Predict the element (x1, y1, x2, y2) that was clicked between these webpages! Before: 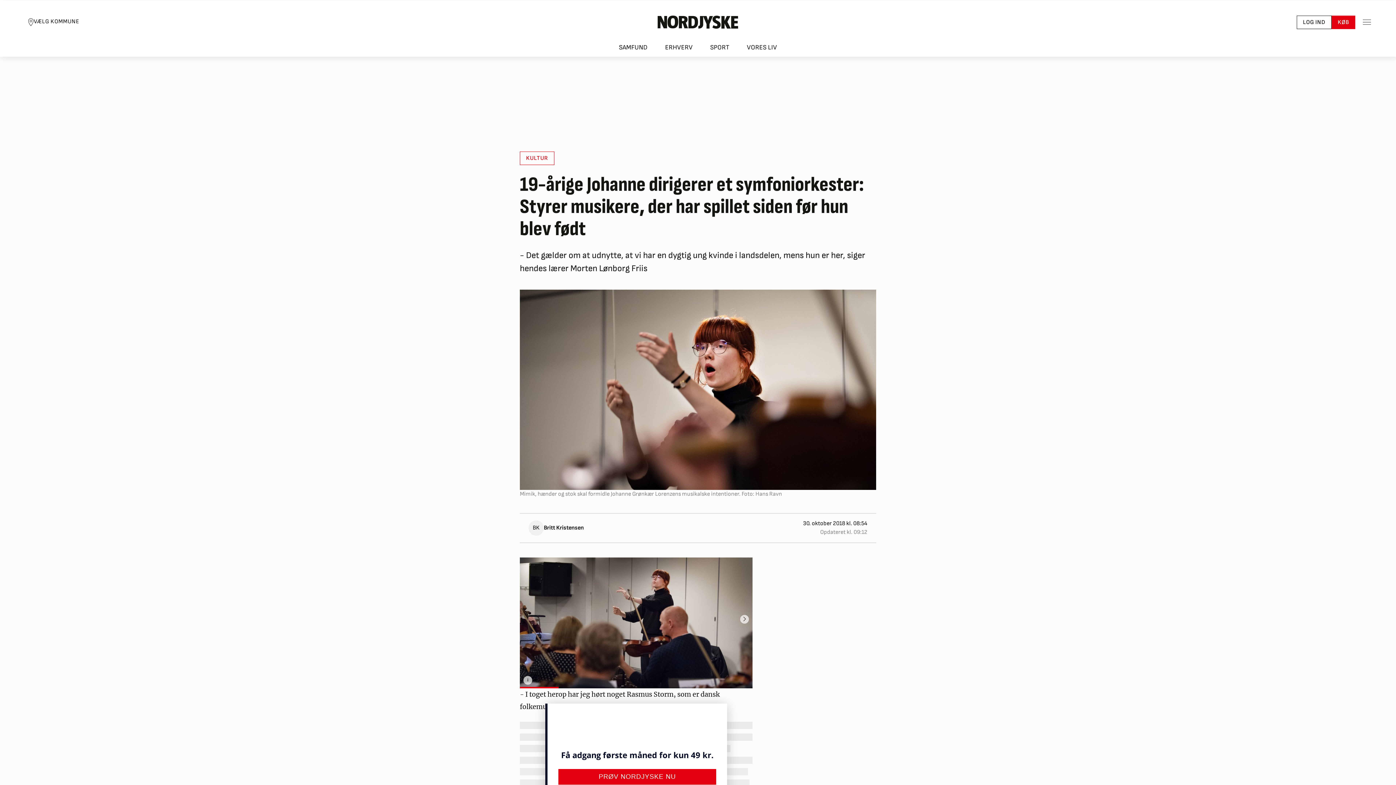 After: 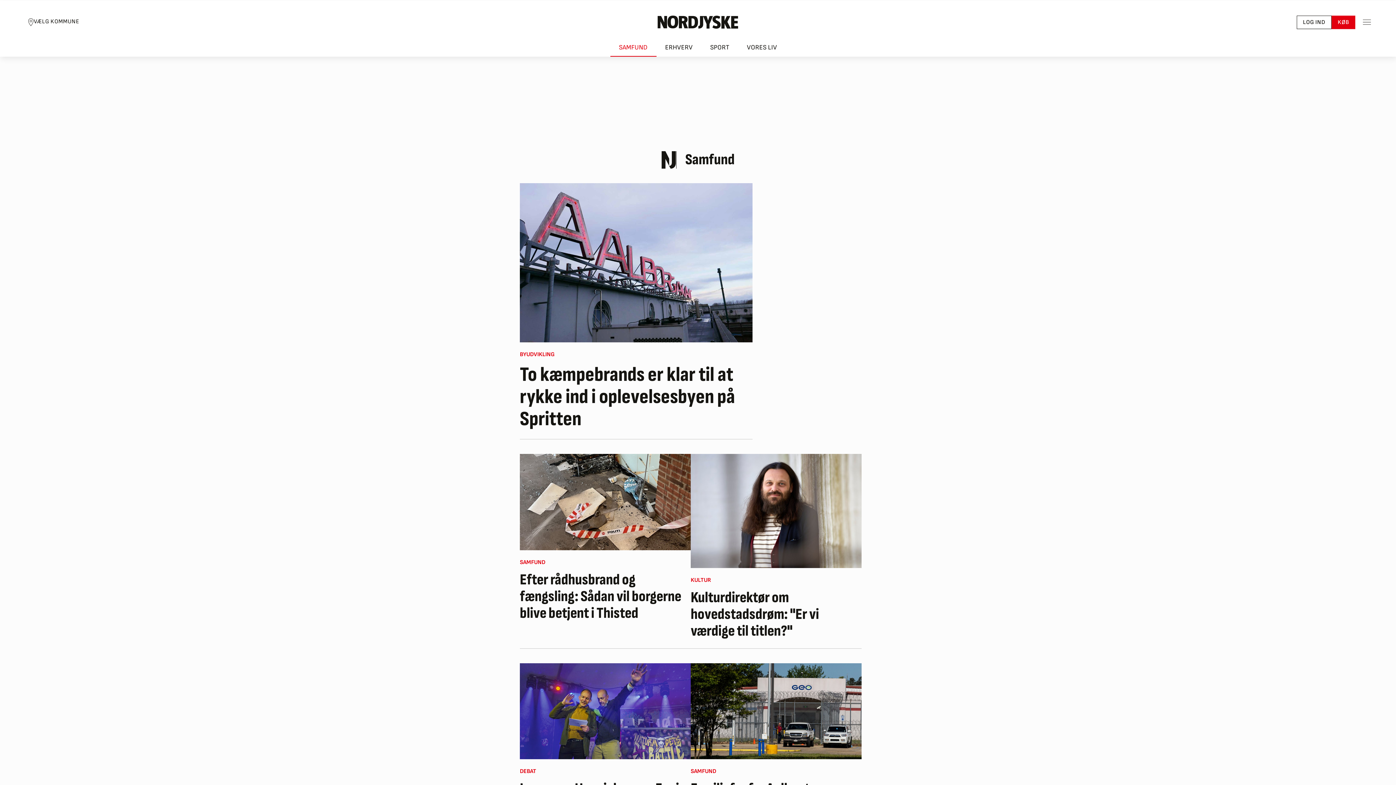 Action: label: SAMFUND bbox: (610, 38, 656, 56)